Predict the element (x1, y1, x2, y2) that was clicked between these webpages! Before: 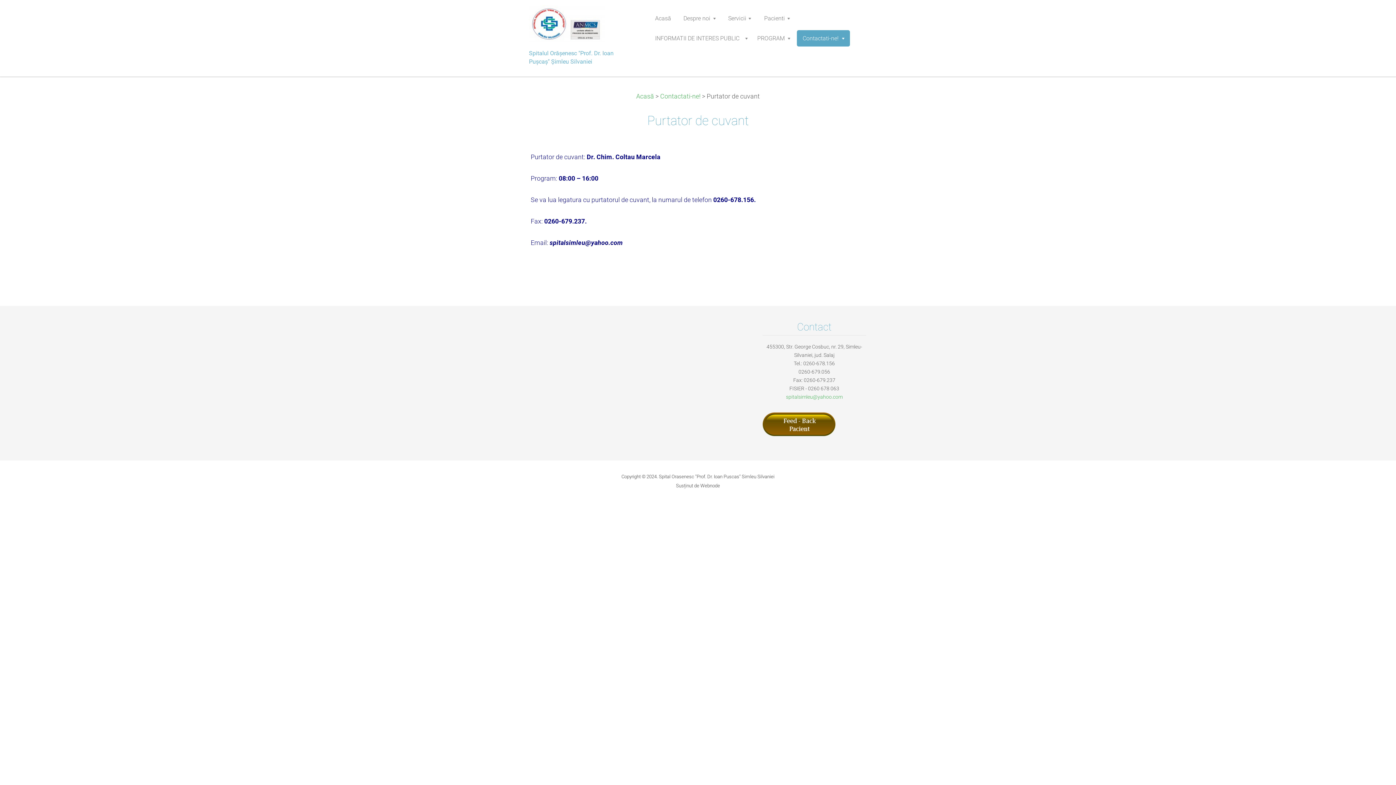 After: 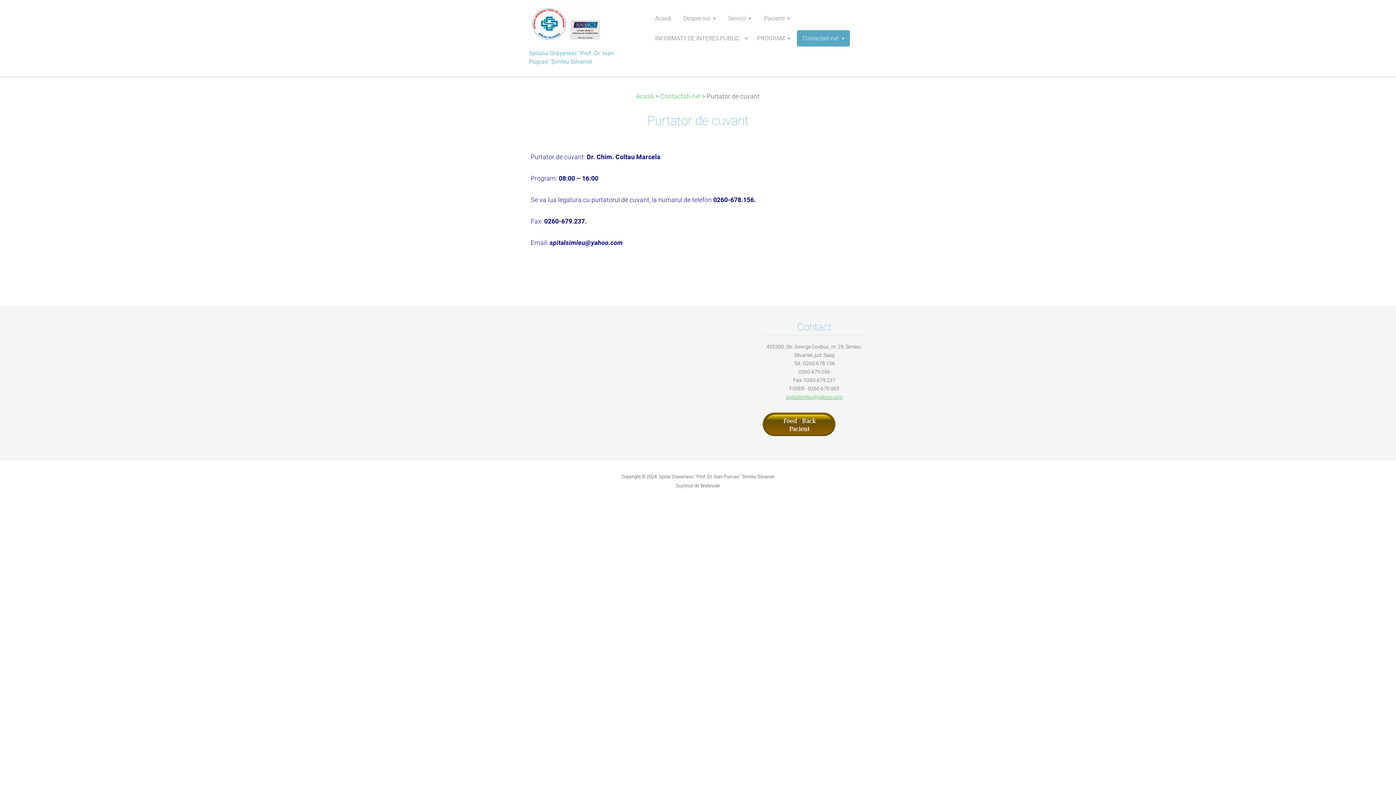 Action: label: spitalsimleu@yahoo.com bbox: (762, 393, 866, 401)